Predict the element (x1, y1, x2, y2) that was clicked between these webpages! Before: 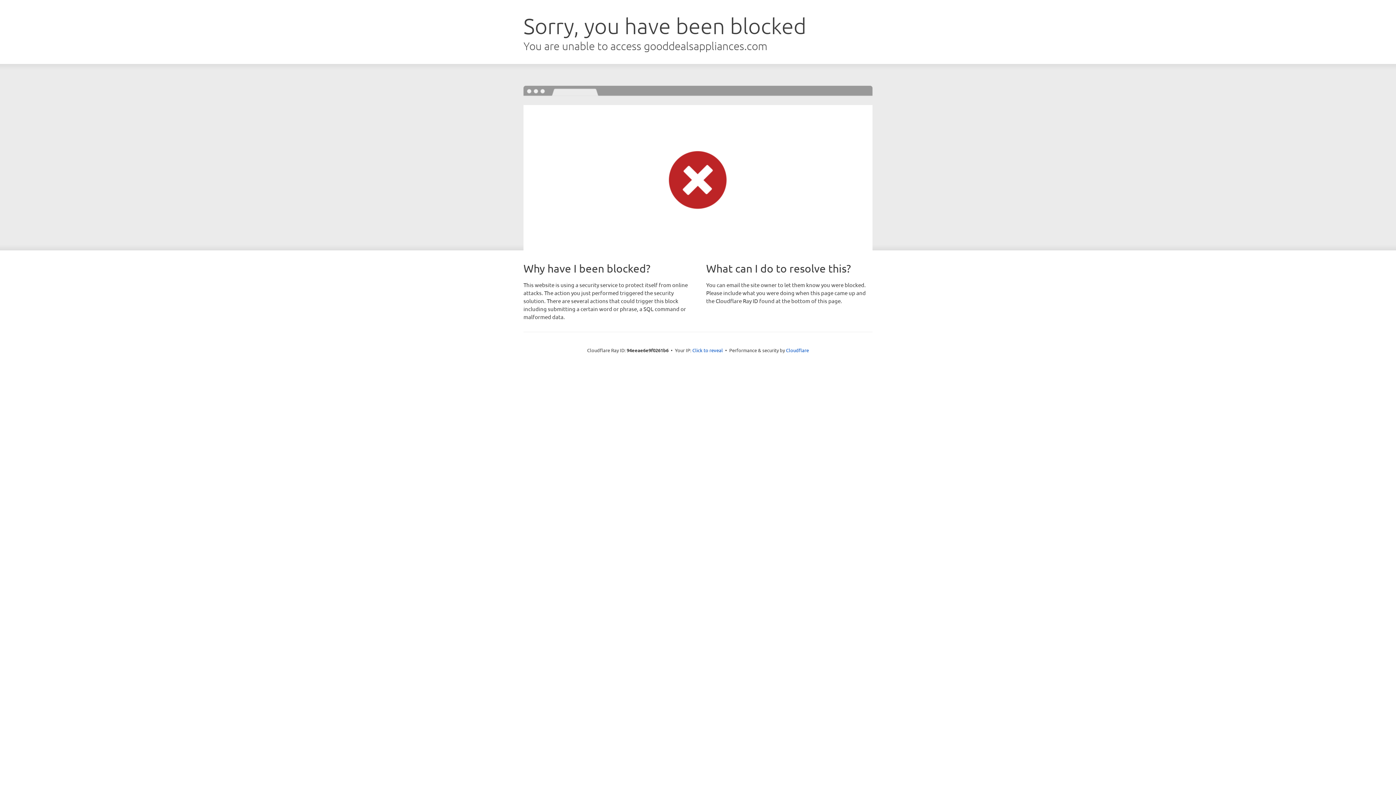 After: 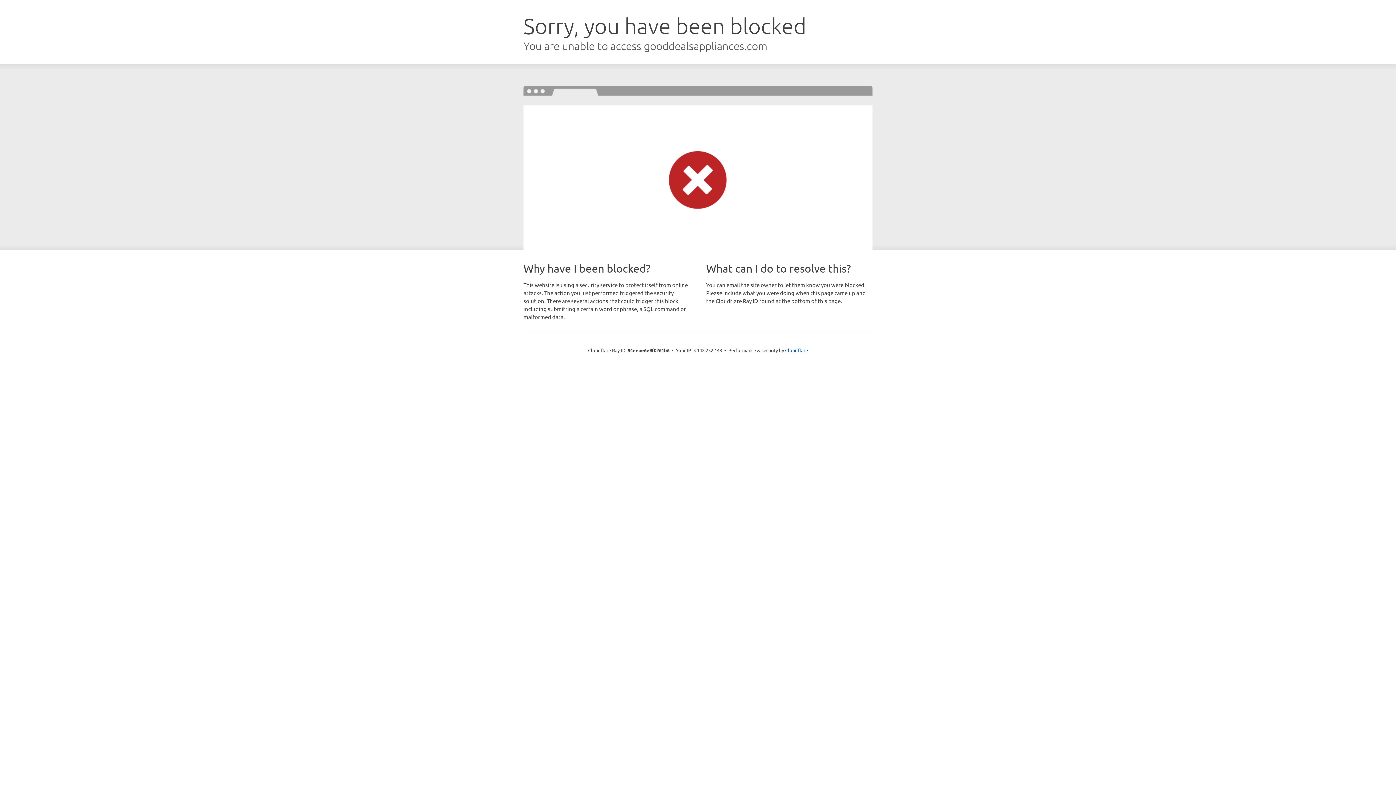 Action: bbox: (692, 346, 723, 353) label: Click to reveal